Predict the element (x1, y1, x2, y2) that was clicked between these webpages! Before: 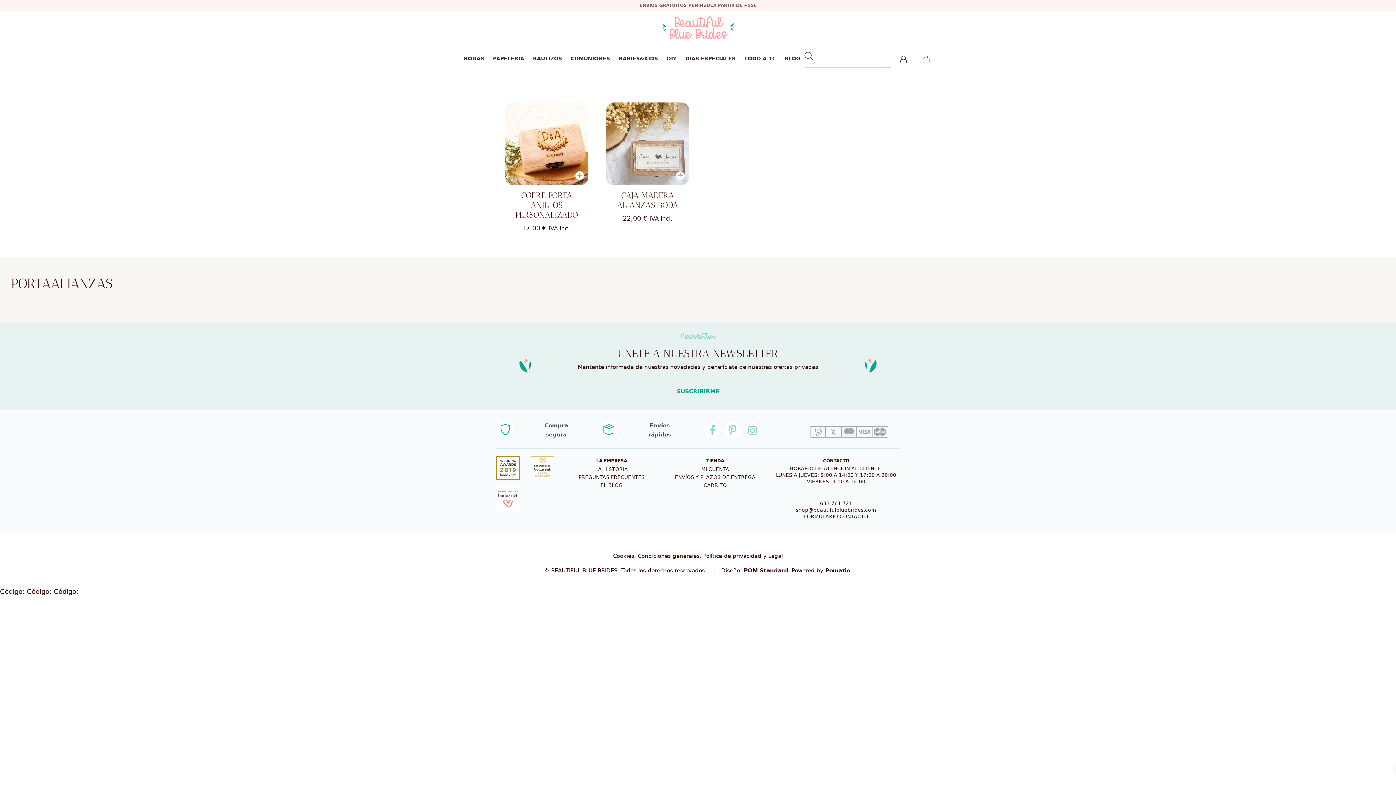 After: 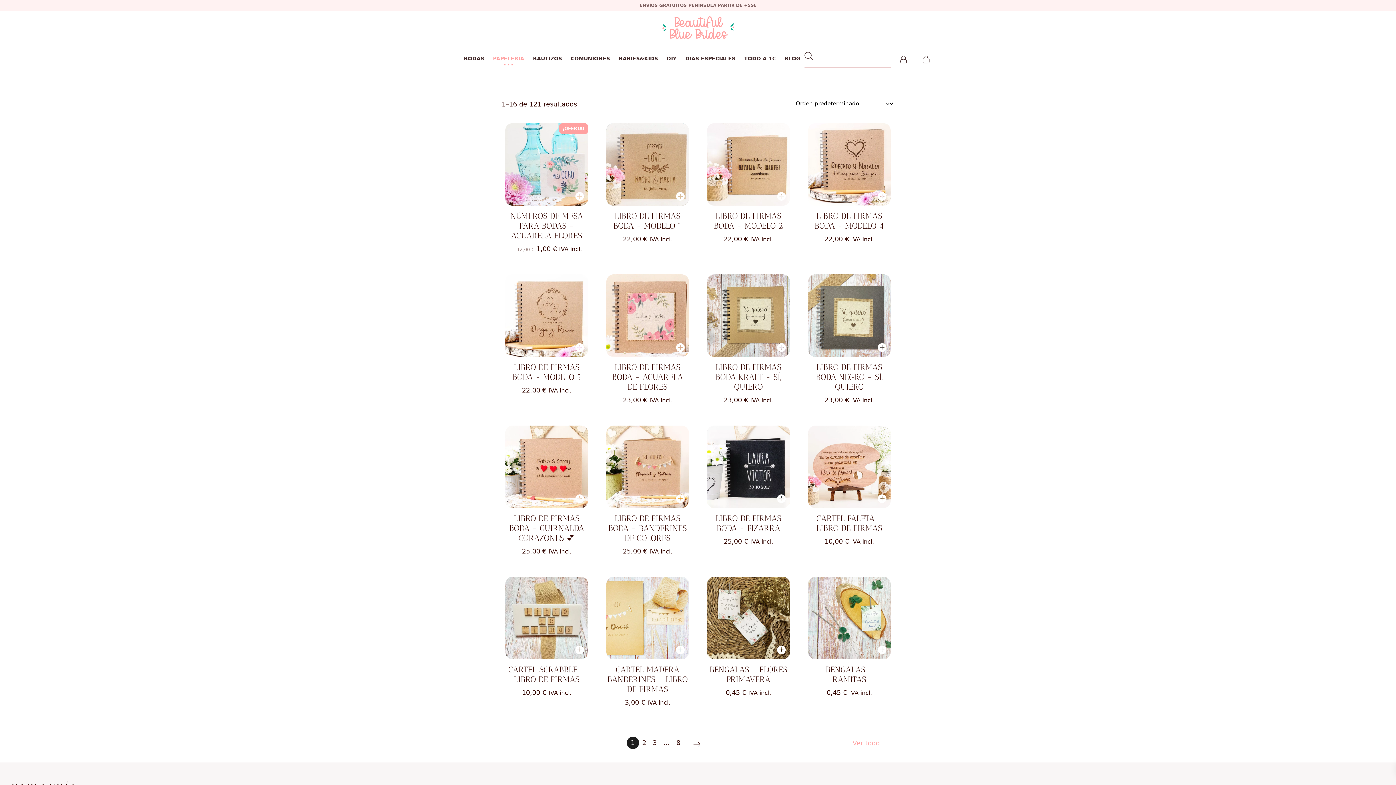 Action: bbox: (488, 52, 528, 64) label: PAPELERÍA